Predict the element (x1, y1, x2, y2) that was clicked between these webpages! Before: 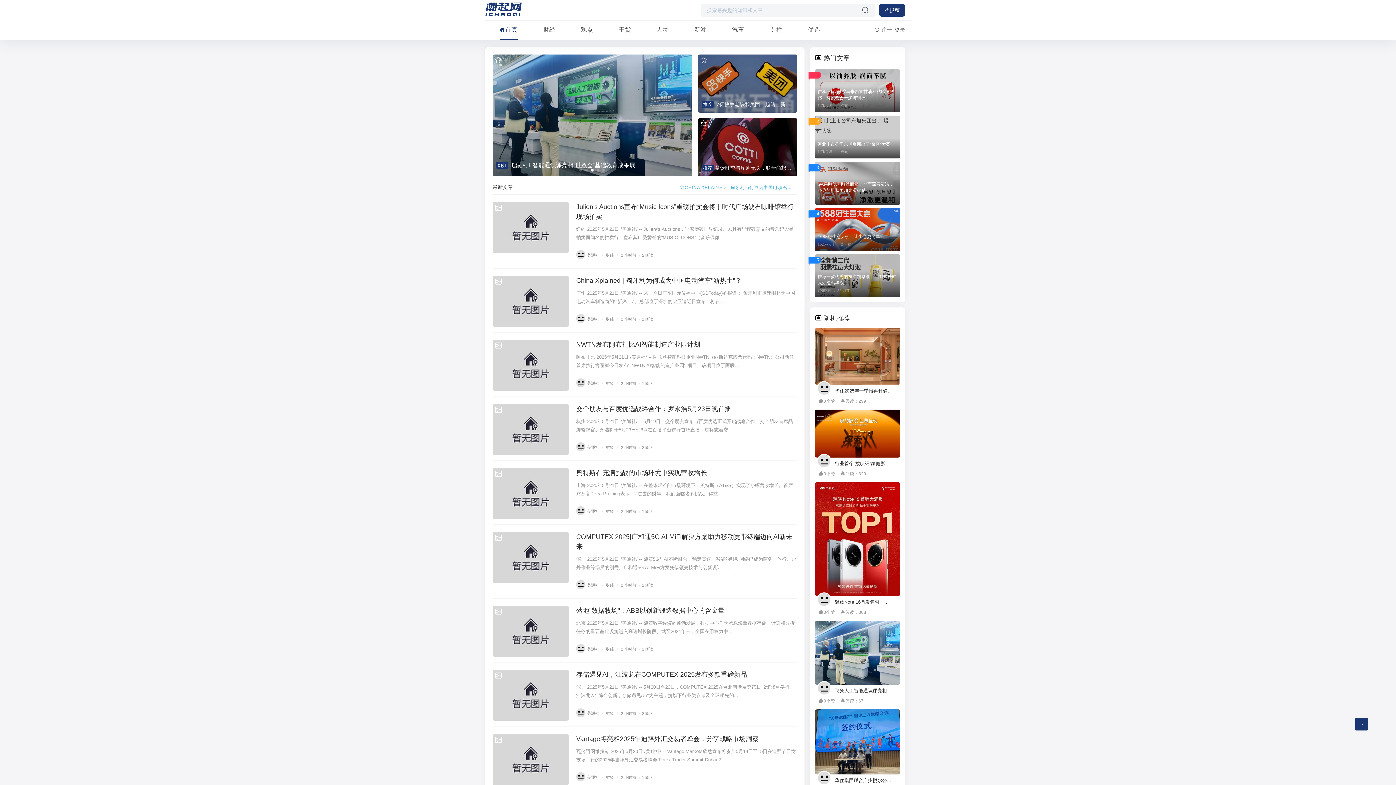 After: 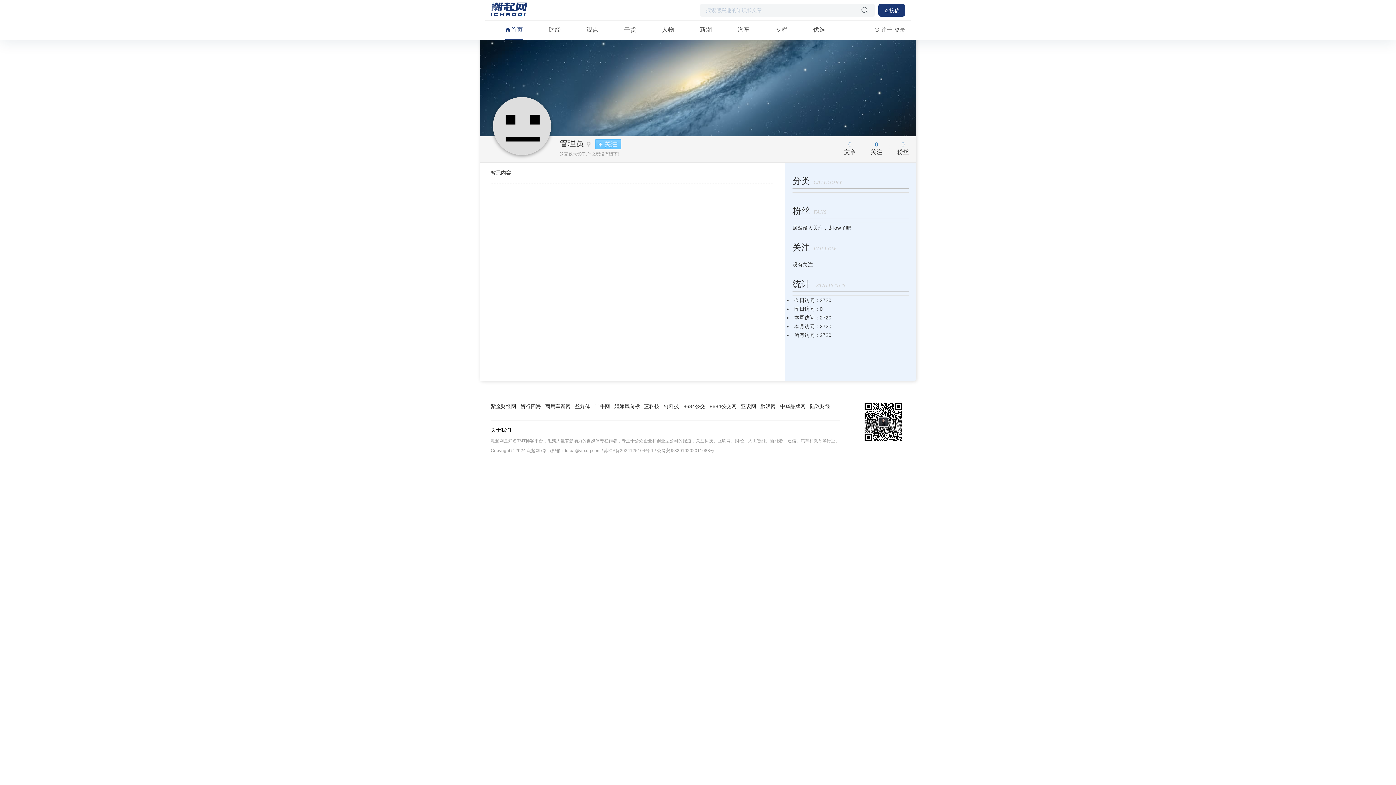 Action: bbox: (816, 775, 835, 780)